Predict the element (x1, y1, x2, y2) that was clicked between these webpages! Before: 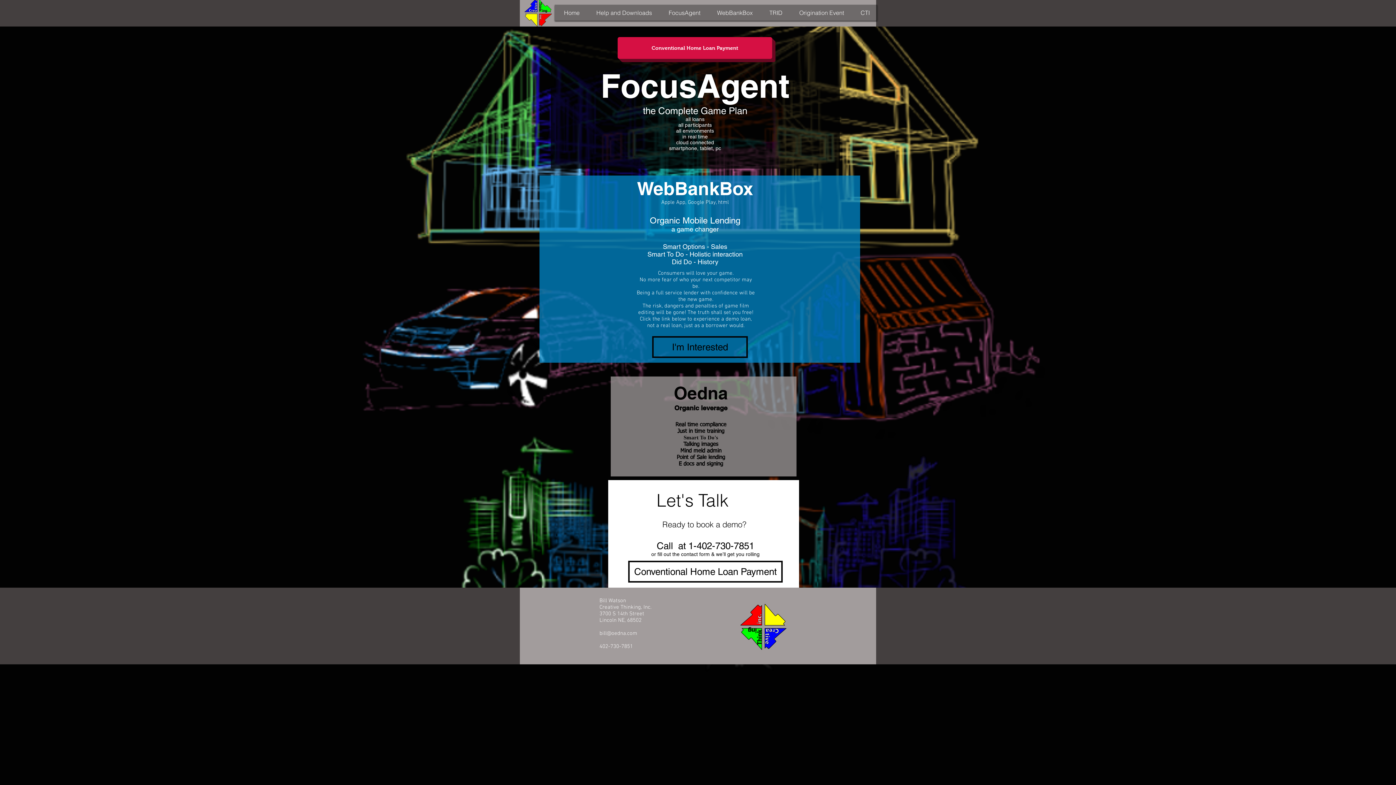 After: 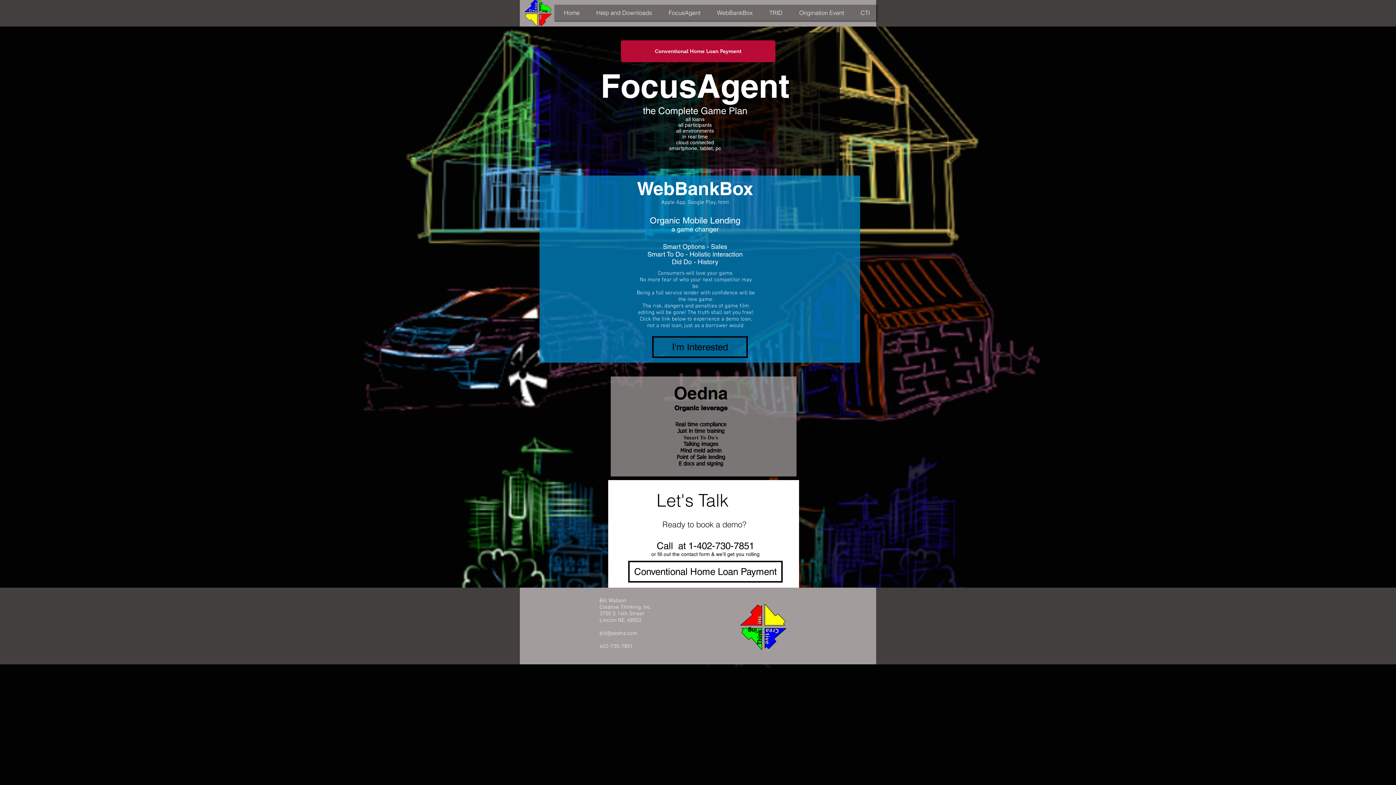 Action: bbox: (617, 37, 772, 58) label: Conventional Home Loan Payment